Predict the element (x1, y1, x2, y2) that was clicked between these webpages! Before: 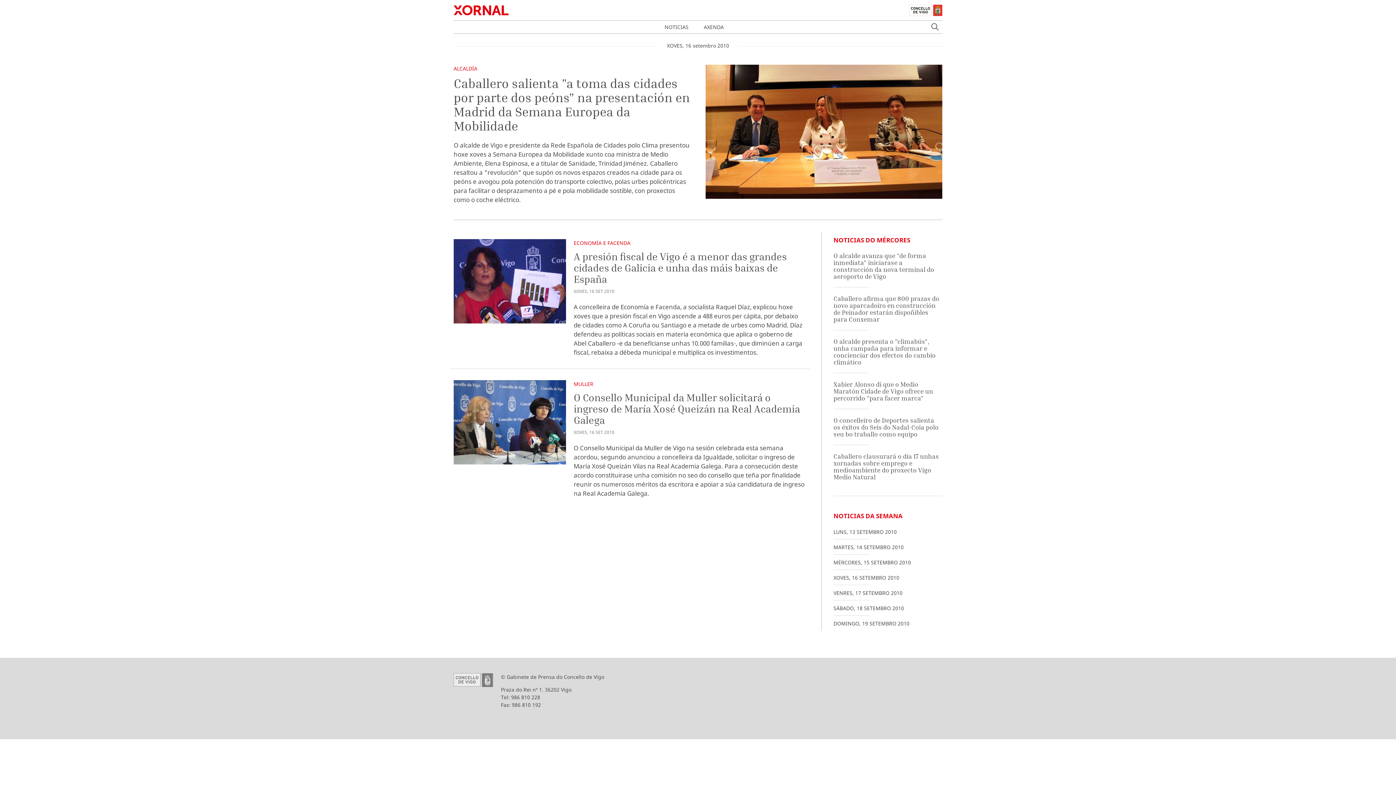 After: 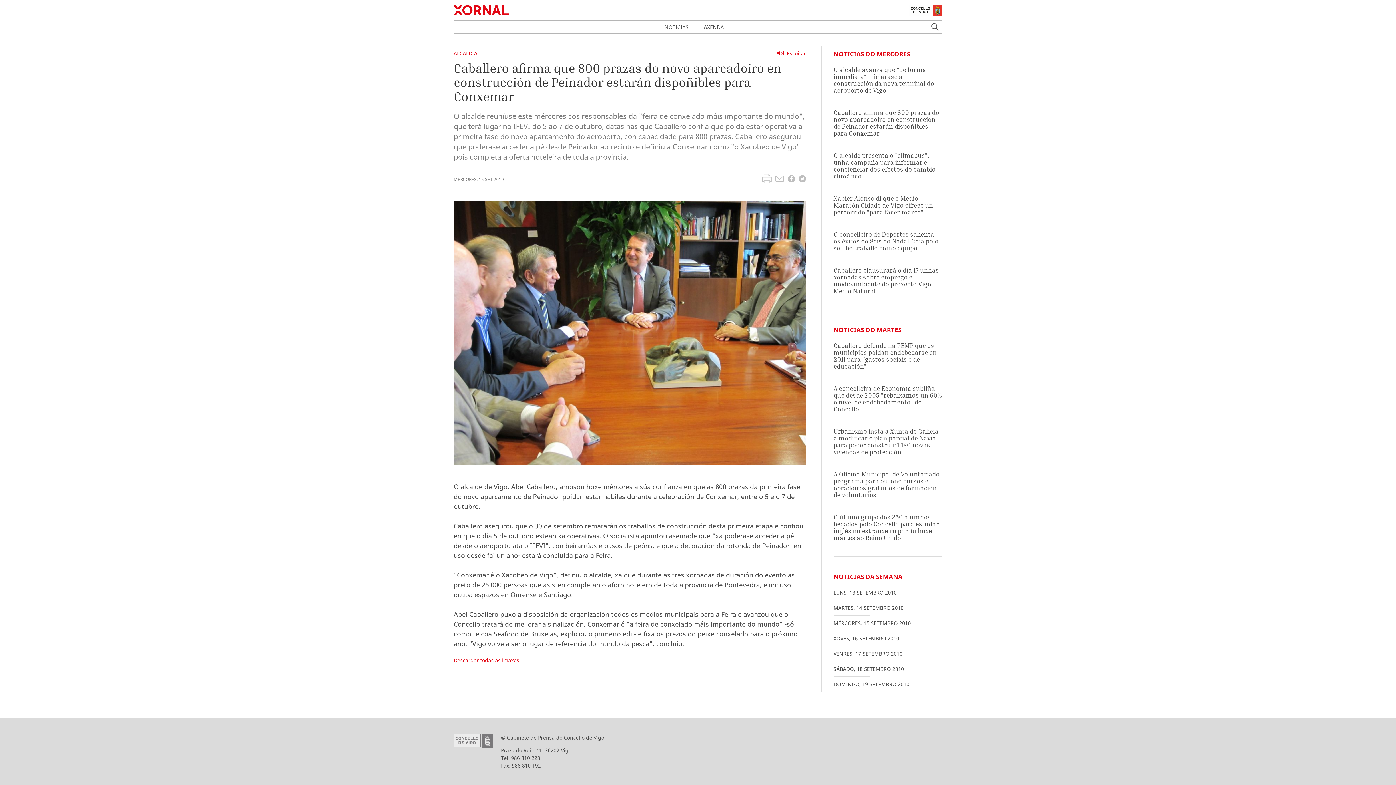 Action: label: Caballero afirma que 800 prazas do novo aparcadoiro en construcción de Peinador estarán dispoñibles para Conxemar bbox: (833, 294, 939, 323)